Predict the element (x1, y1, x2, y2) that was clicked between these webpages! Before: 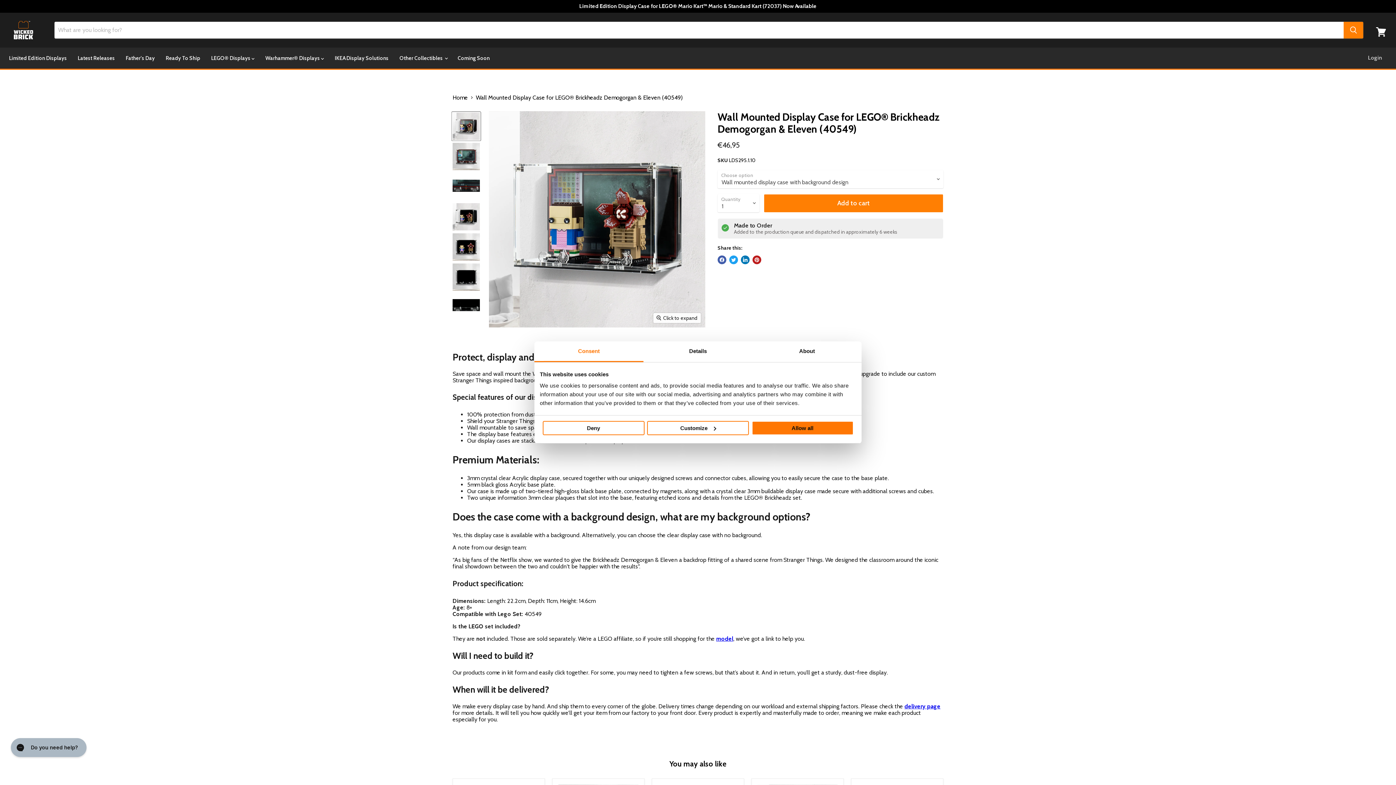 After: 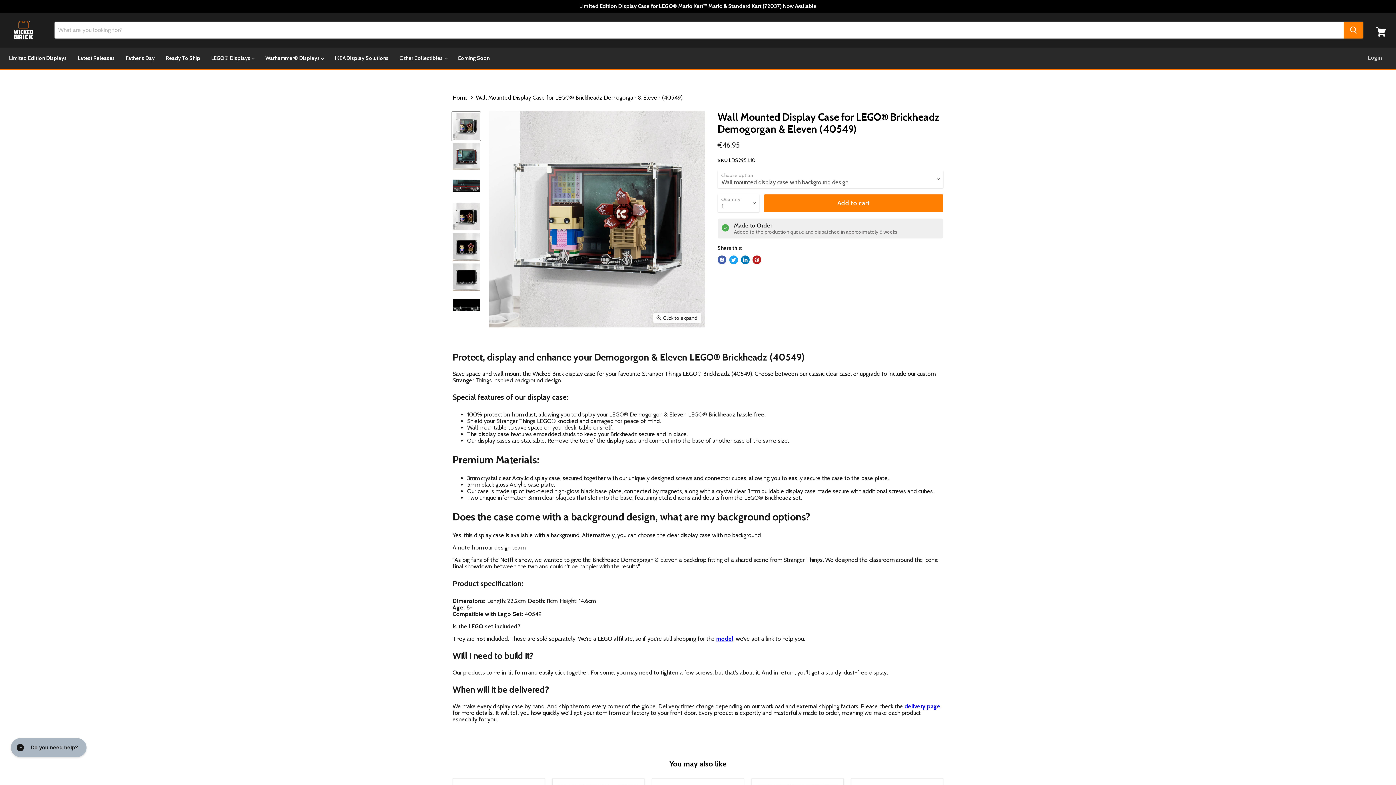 Action: label: Deny bbox: (542, 421, 644, 435)